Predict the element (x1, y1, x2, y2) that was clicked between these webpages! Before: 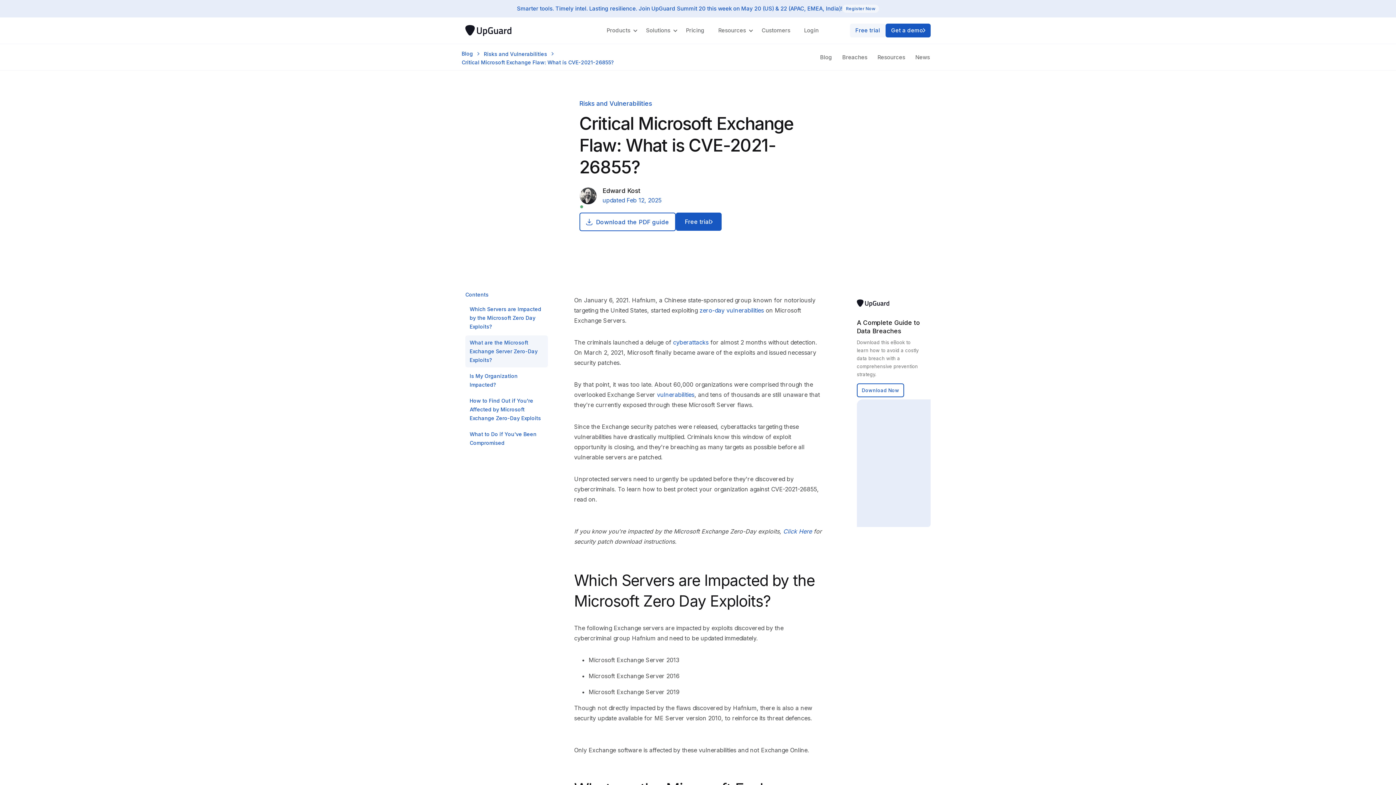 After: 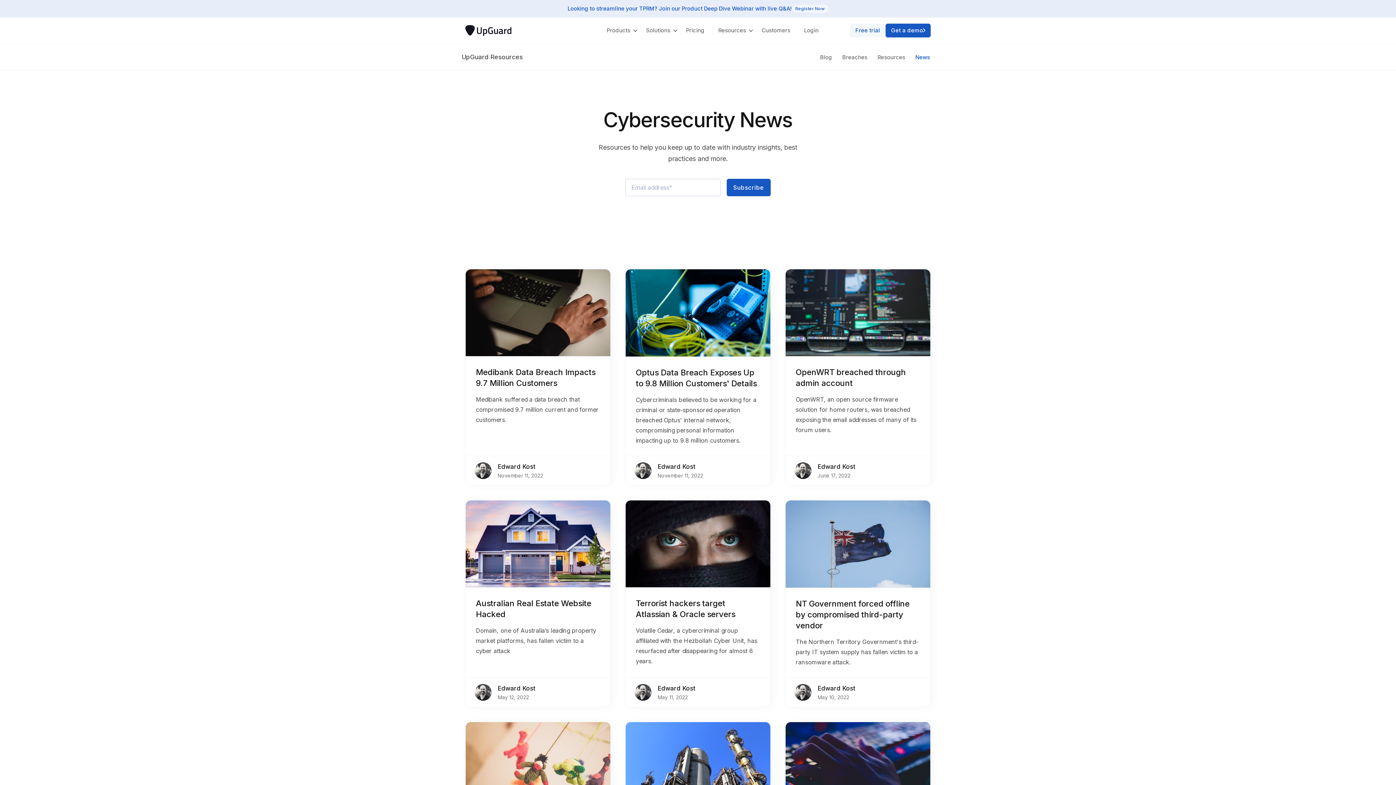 Action: label: News bbox: (911, 49, 934, 64)